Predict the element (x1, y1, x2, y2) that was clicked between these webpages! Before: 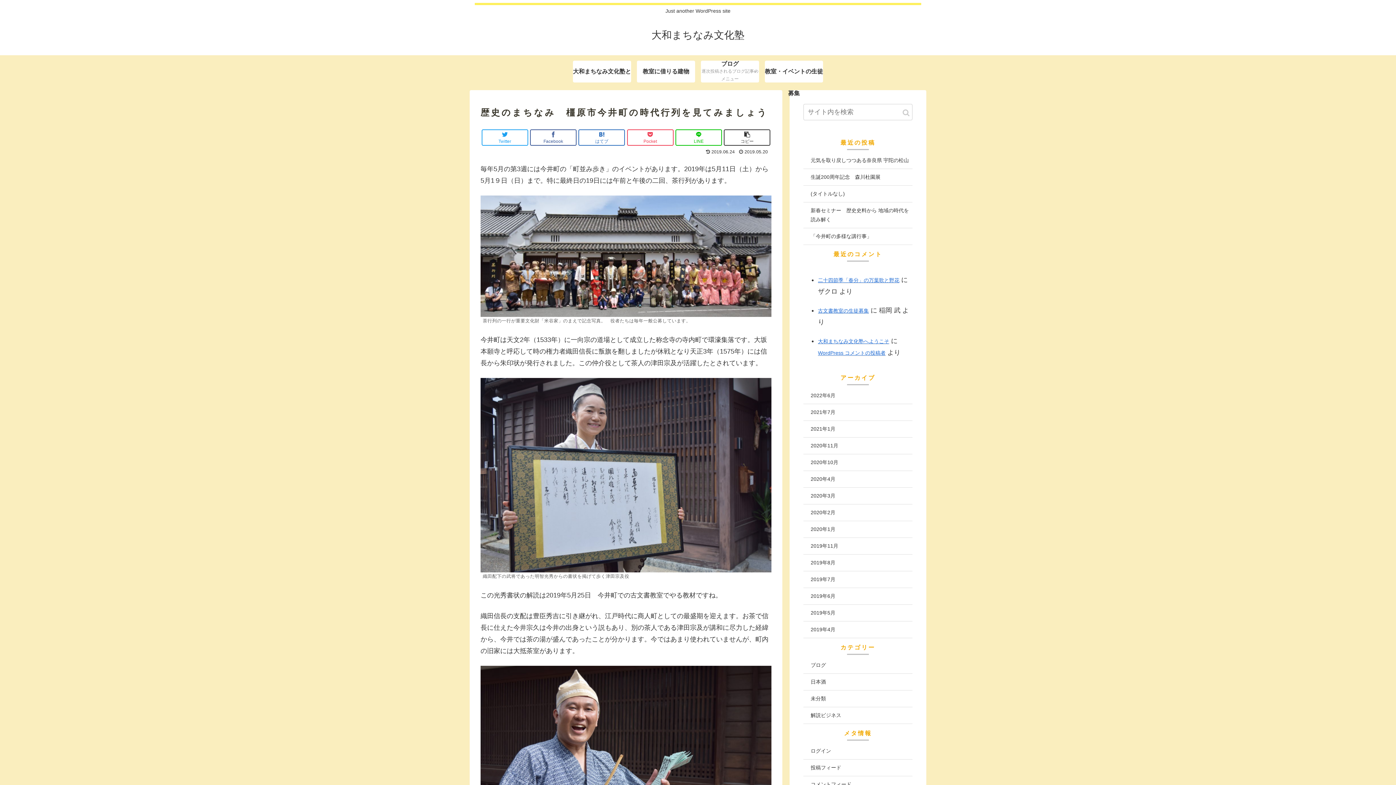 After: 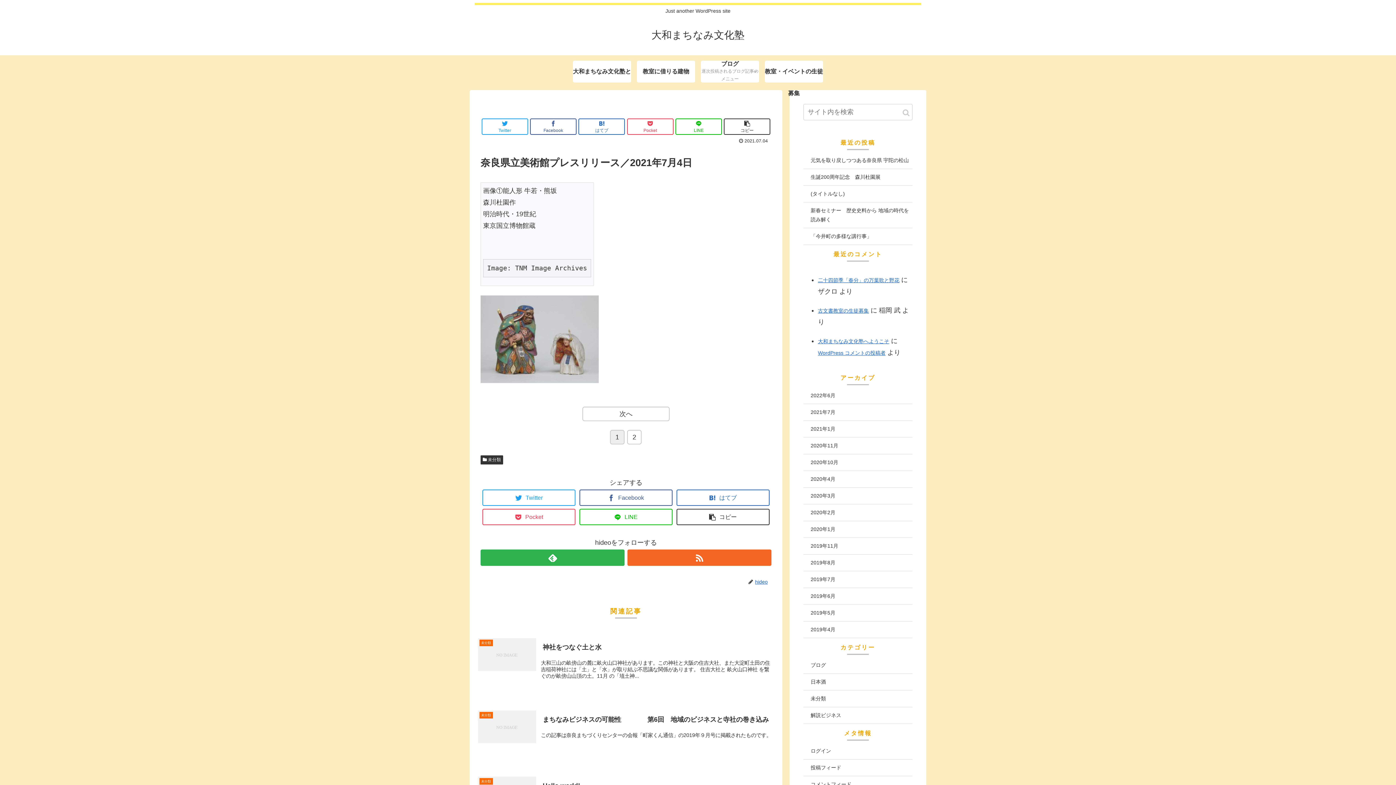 Action: label: (タイトルなし) bbox: (803, 185, 912, 202)